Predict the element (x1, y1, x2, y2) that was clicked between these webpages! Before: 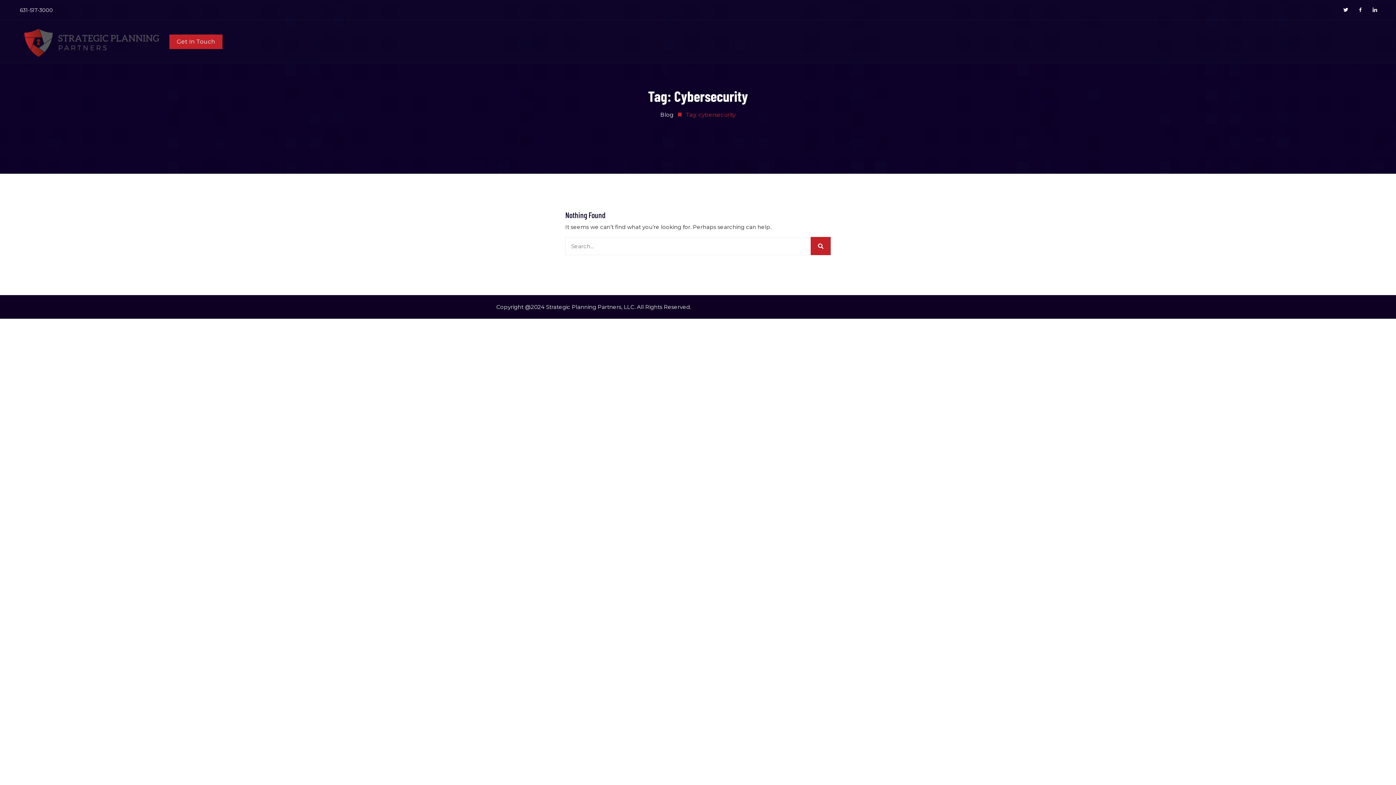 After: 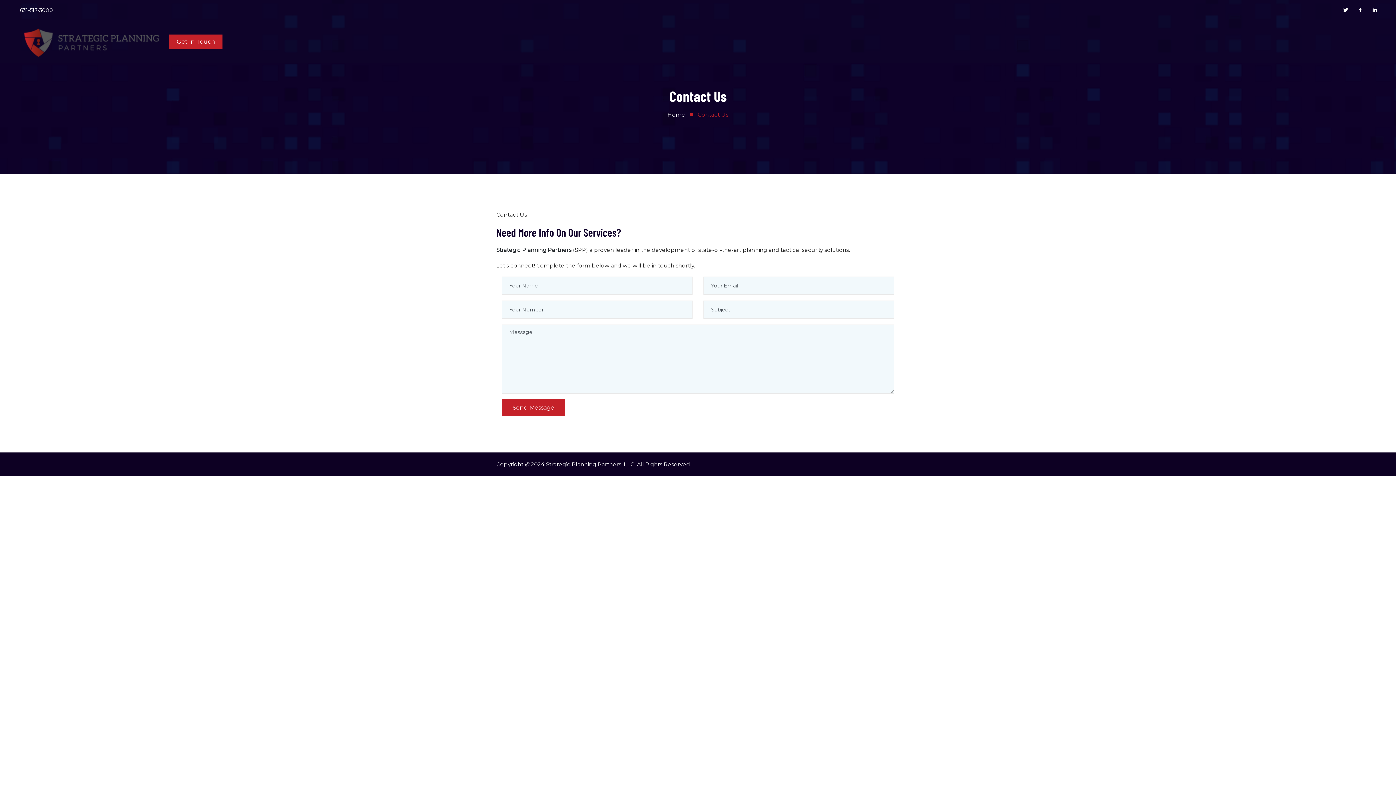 Action: label: Get In Touch bbox: (169, 34, 222, 49)